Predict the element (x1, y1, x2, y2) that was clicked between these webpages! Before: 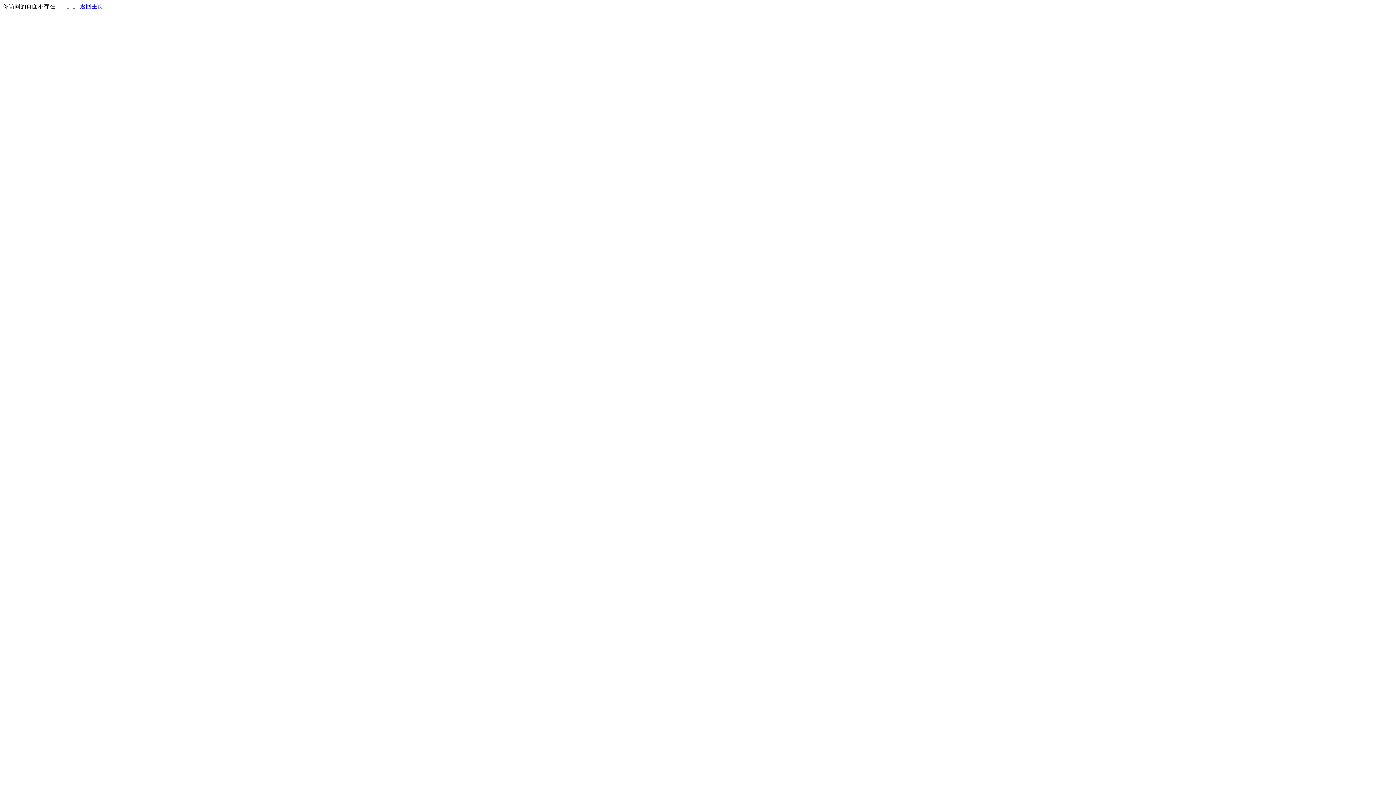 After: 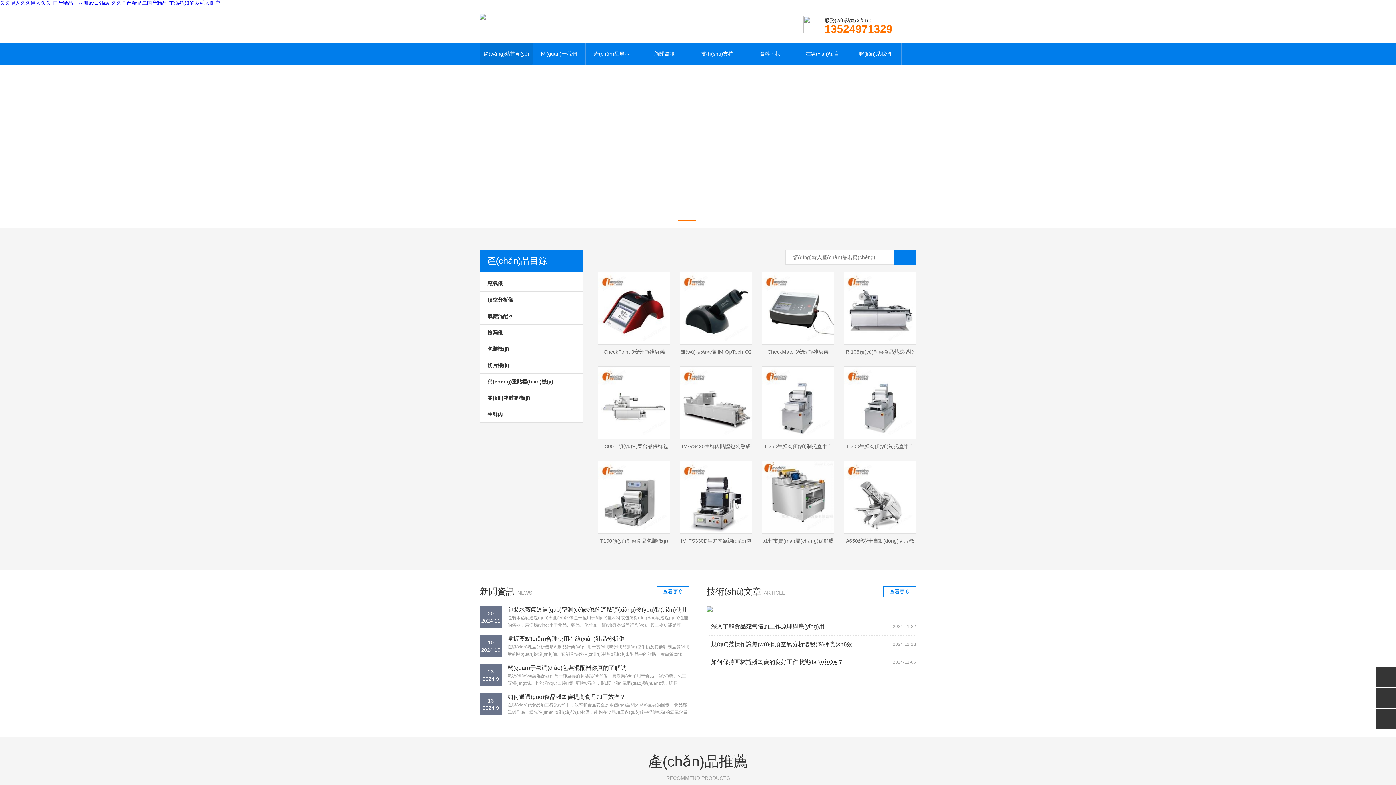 Action: bbox: (80, 3, 103, 9) label: 返回主页